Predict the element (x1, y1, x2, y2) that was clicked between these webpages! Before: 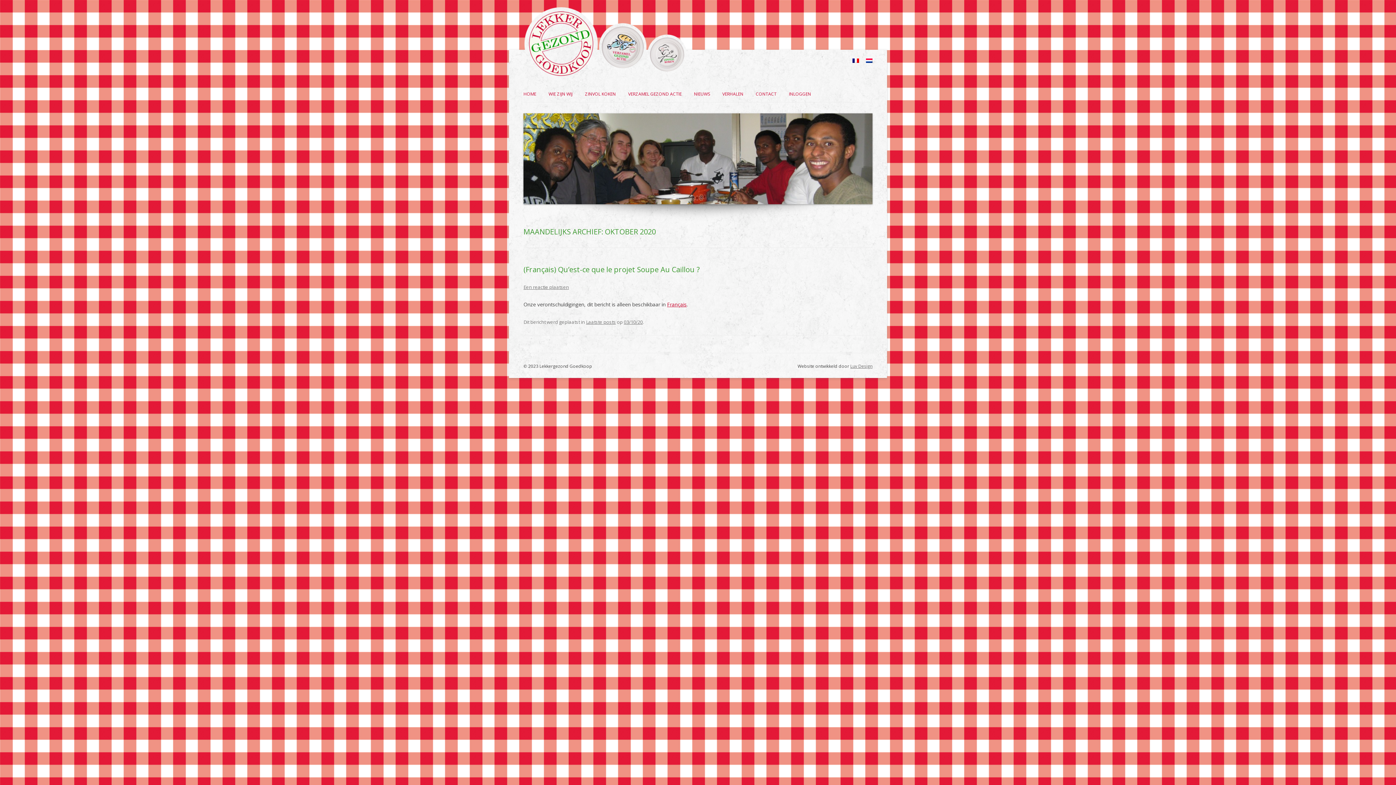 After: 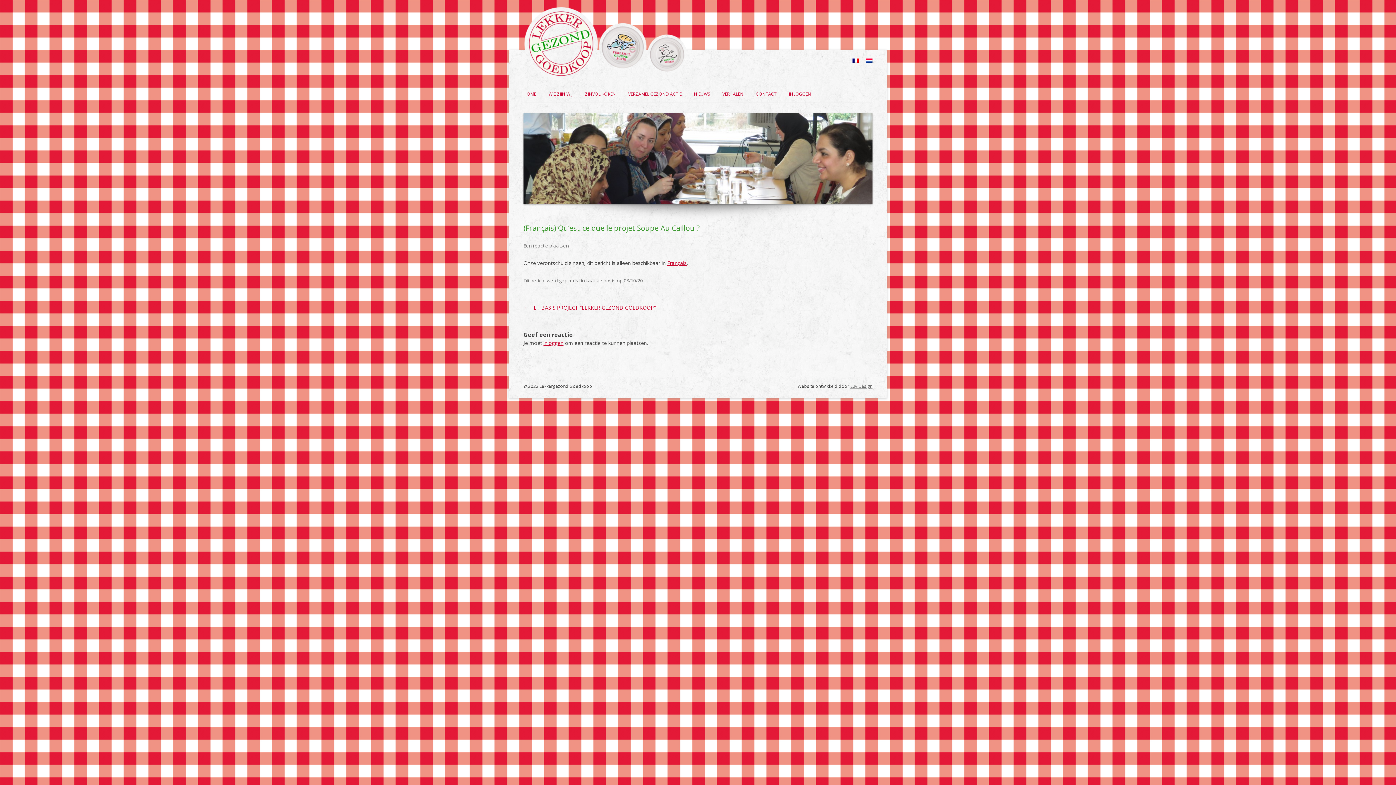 Action: bbox: (523, 264, 699, 274) label: (Français) Qu’est-ce que le projet Soupe Au Caillou ?